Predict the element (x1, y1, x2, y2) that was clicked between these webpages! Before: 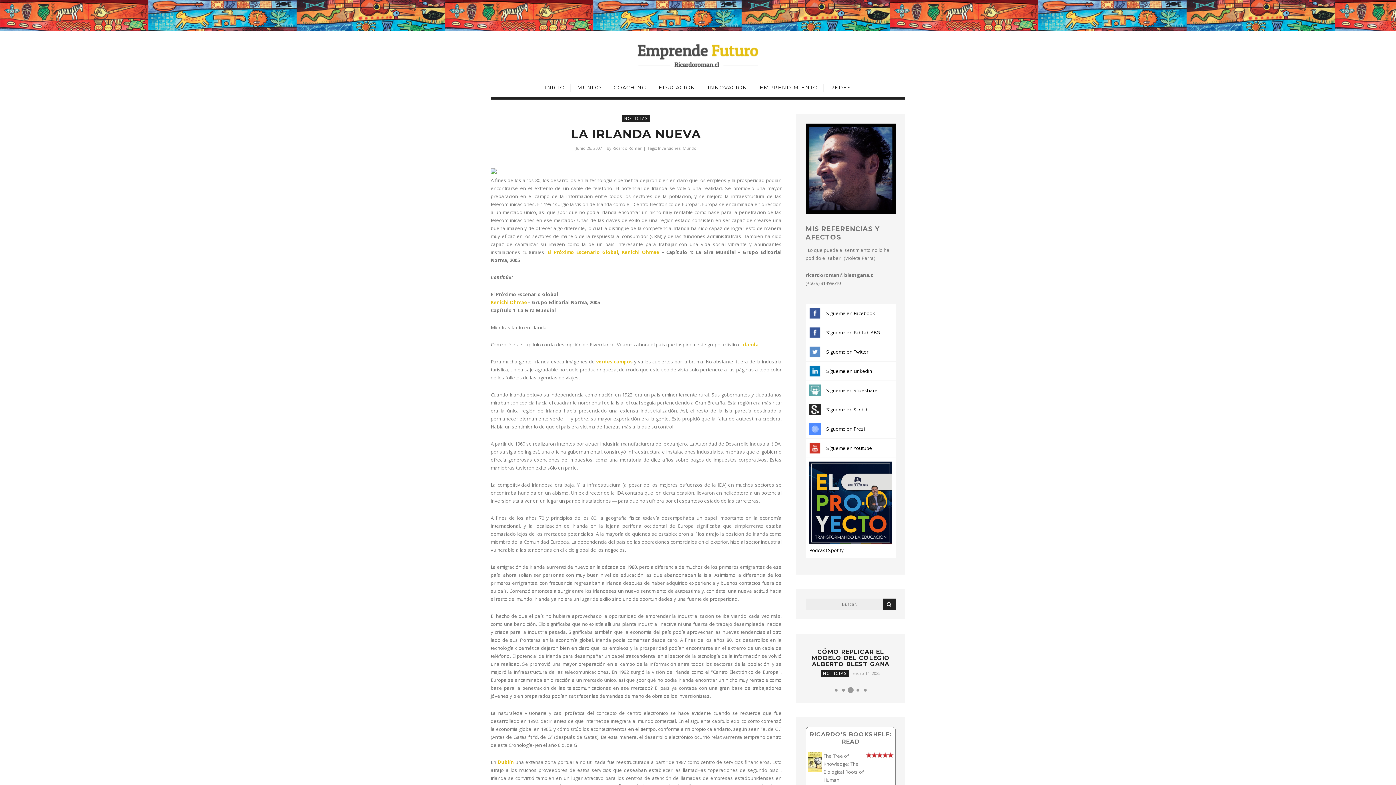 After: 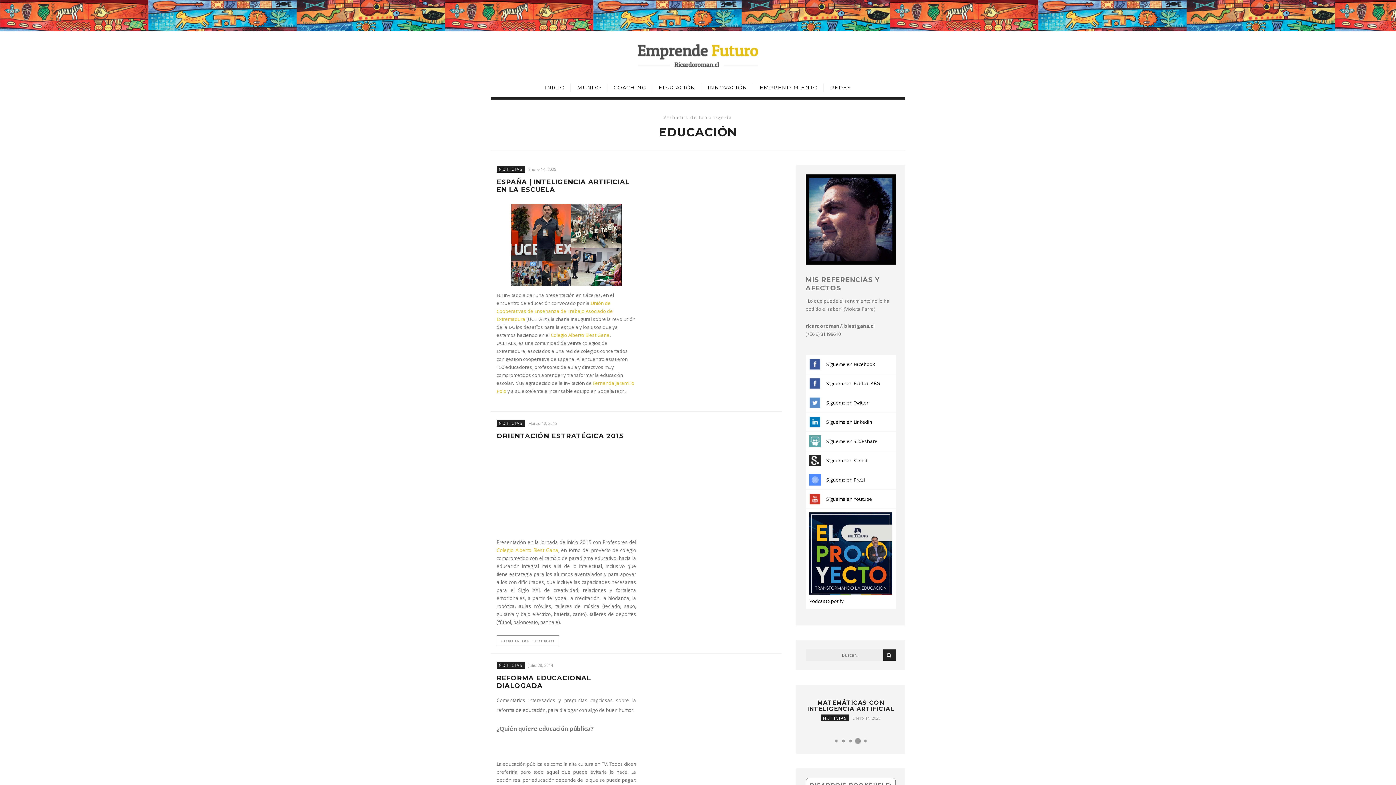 Action: bbox: (653, 83, 701, 92) label: EDUCACIÓN